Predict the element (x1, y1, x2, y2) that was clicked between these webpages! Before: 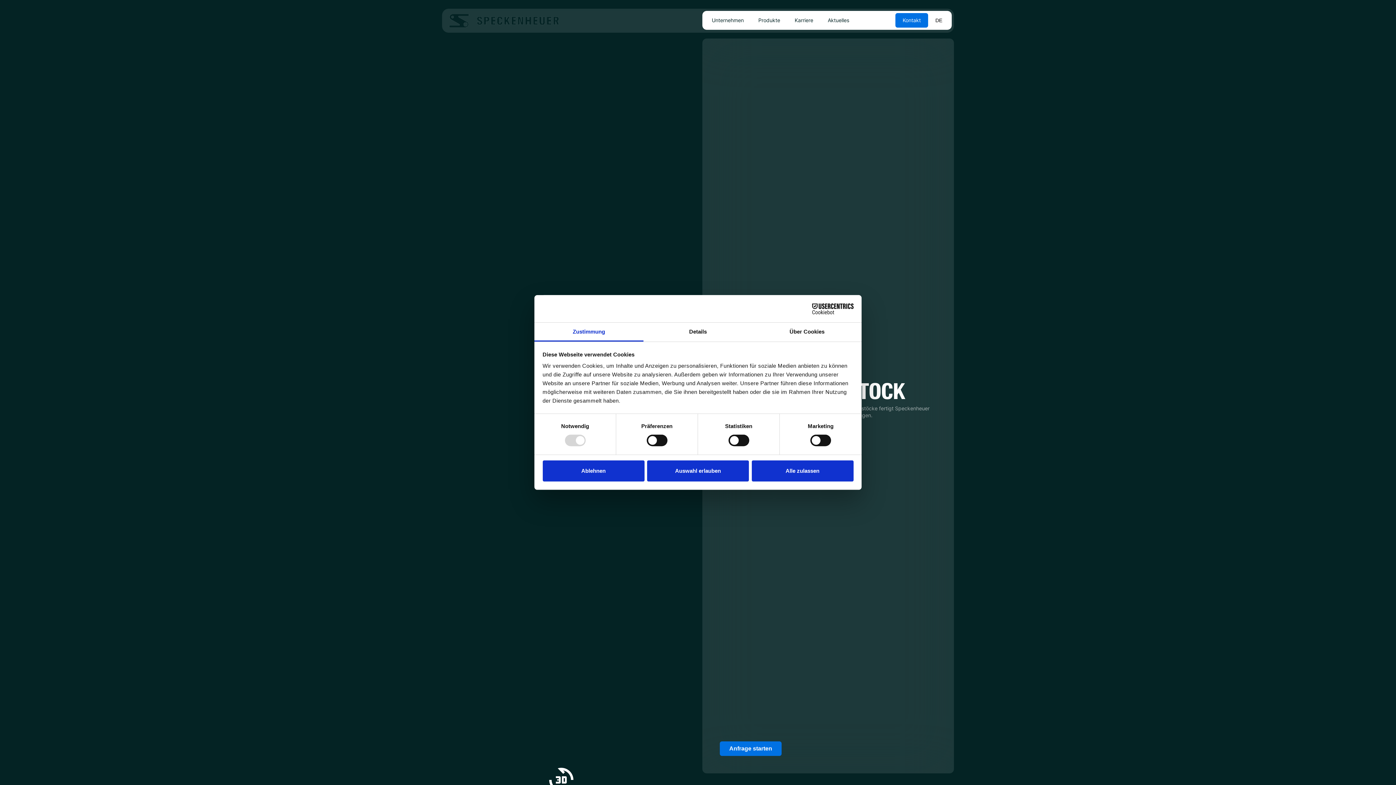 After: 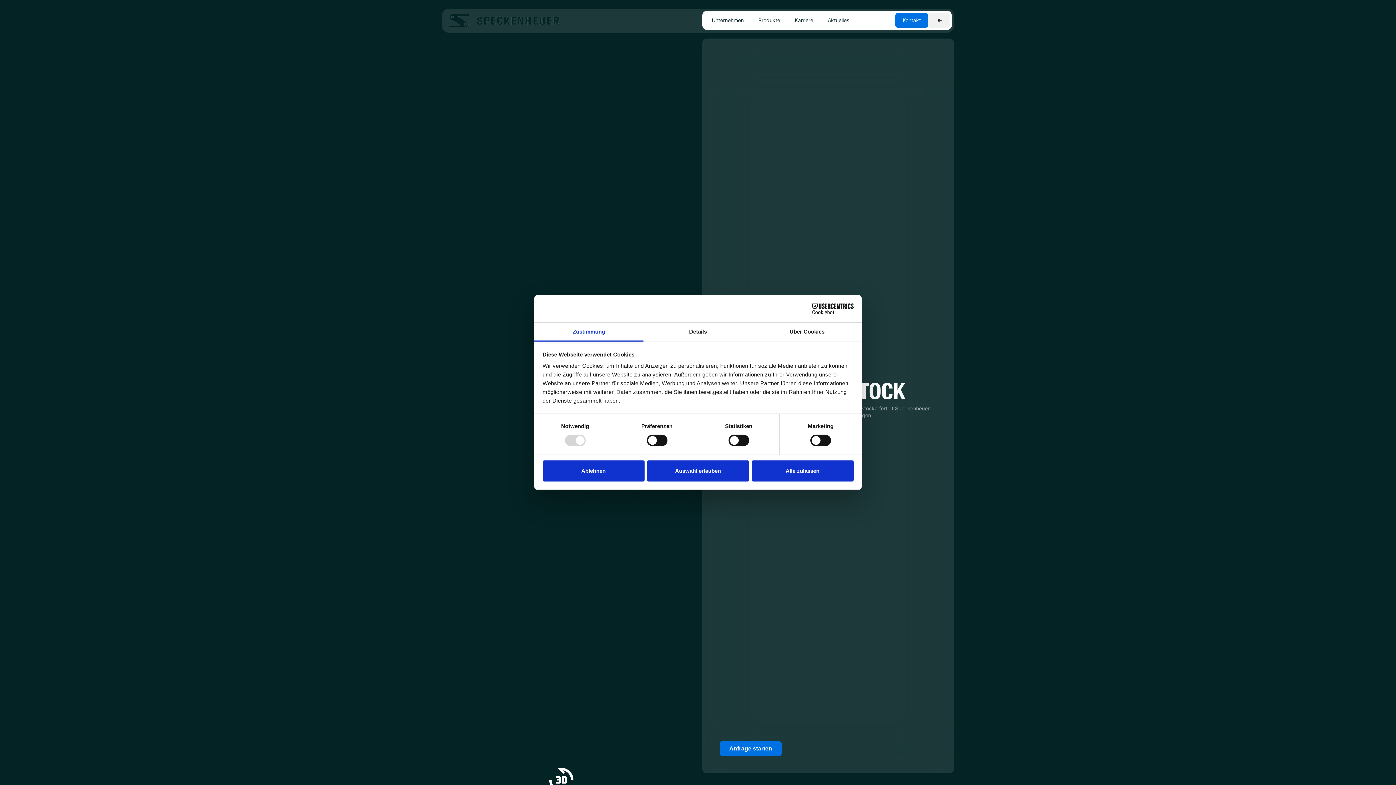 Action: label: DE bbox: (928, 13, 949, 27)